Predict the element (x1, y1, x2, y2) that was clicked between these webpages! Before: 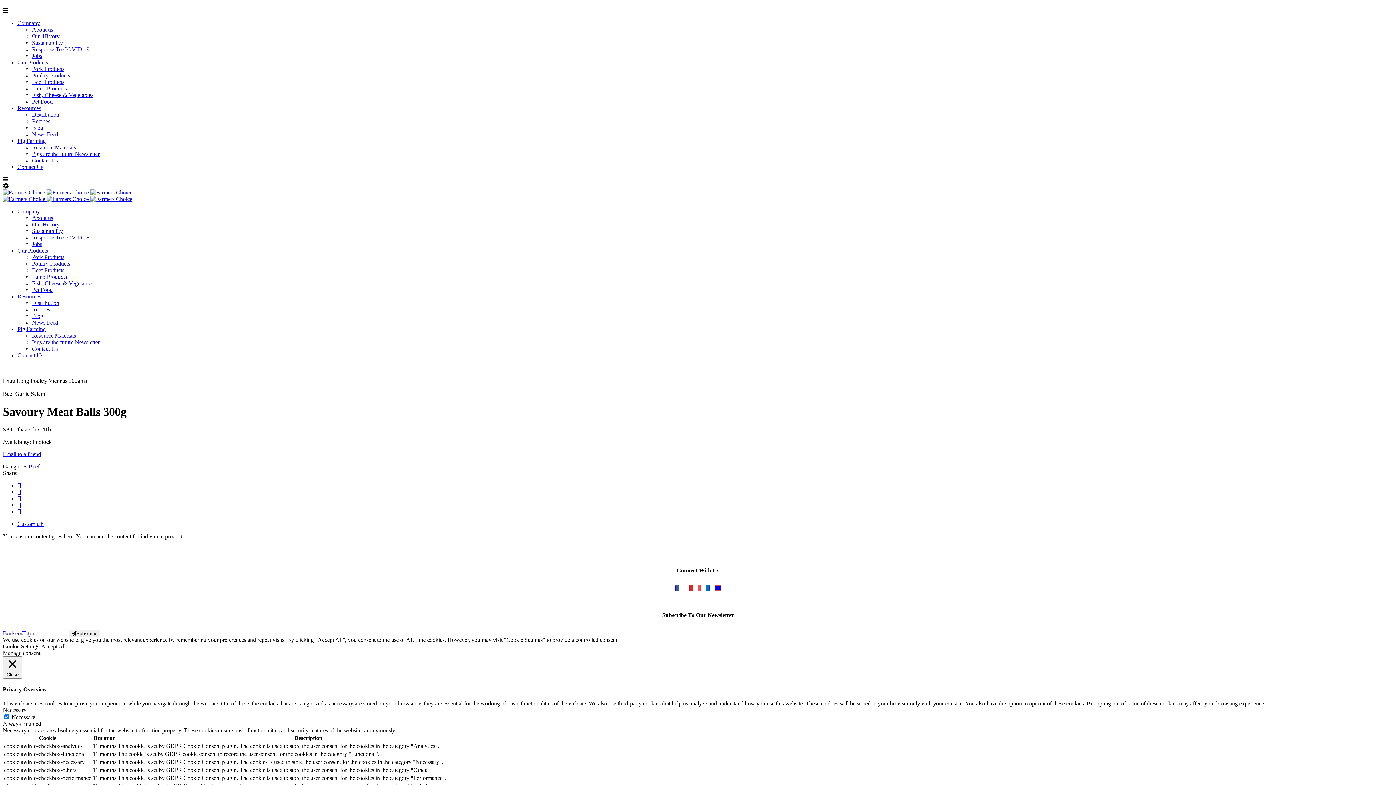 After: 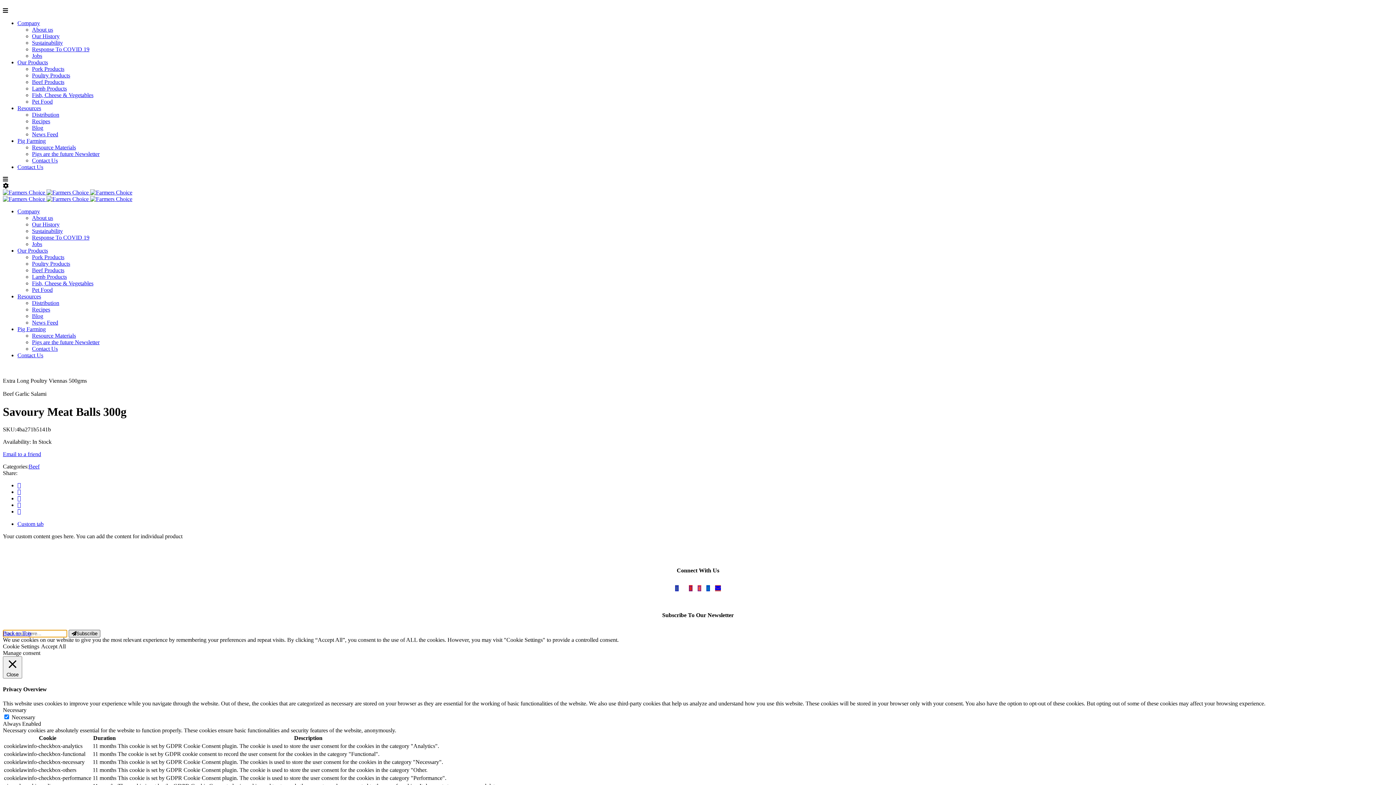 Action: bbox: (68, 630, 100, 637) label: Subscribe